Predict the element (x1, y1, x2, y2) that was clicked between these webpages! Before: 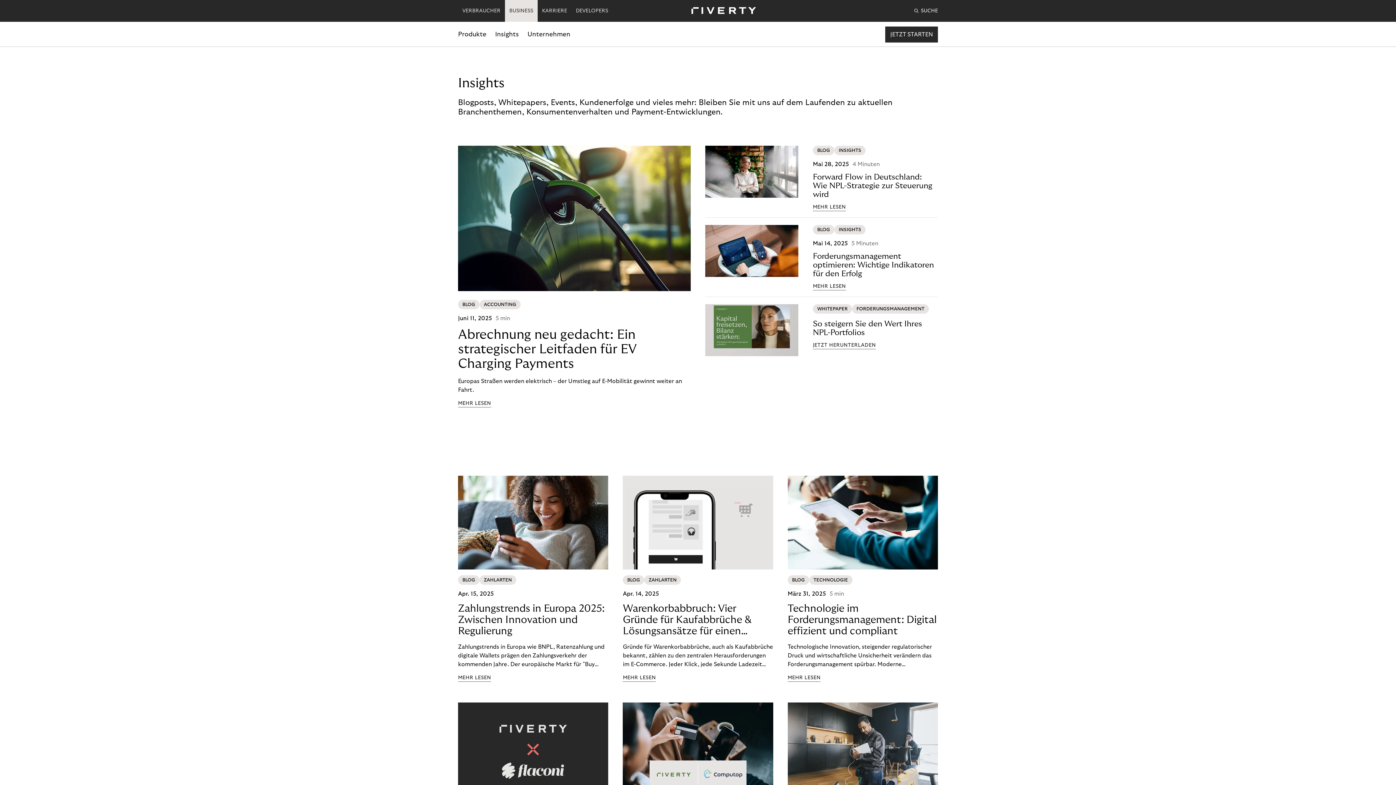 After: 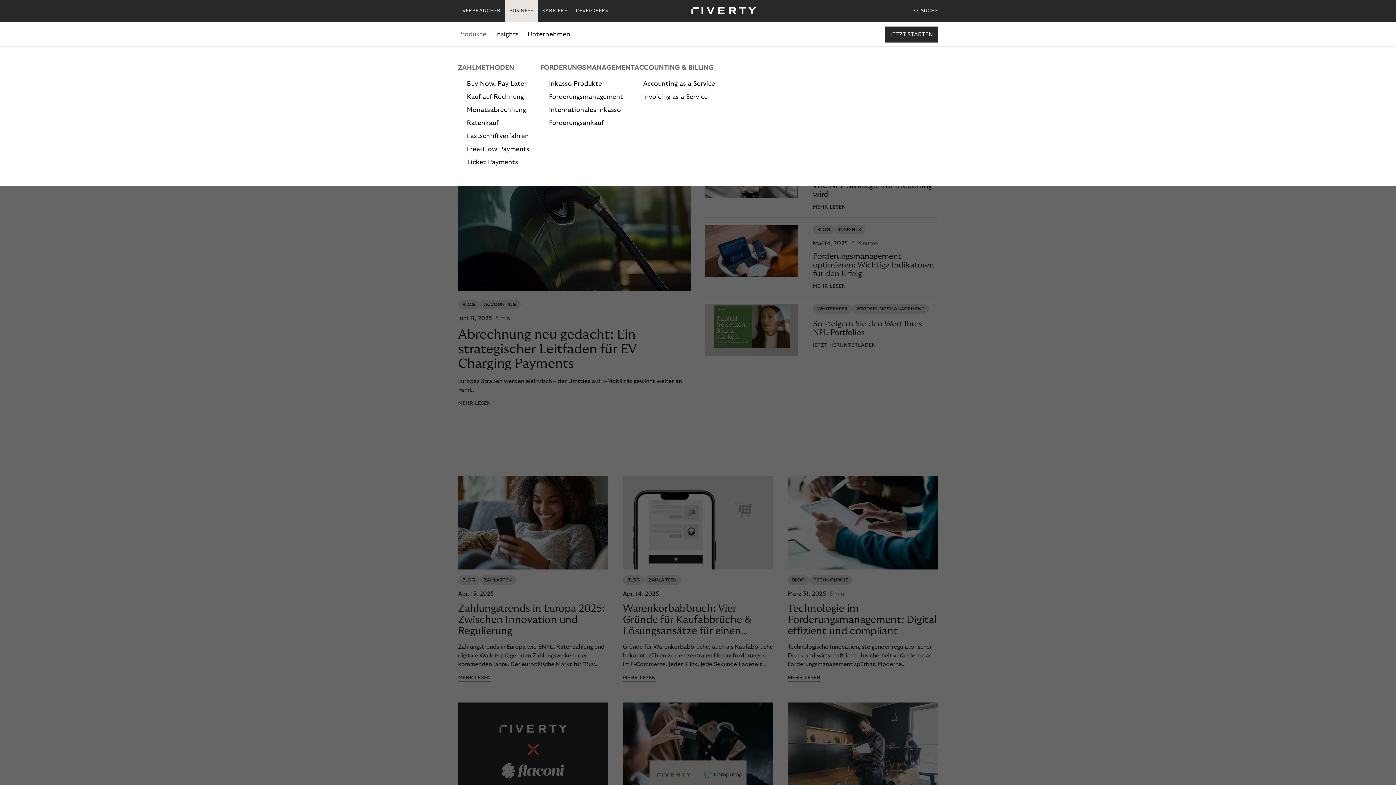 Action: bbox: (458, 21, 490, 46) label: Produkte